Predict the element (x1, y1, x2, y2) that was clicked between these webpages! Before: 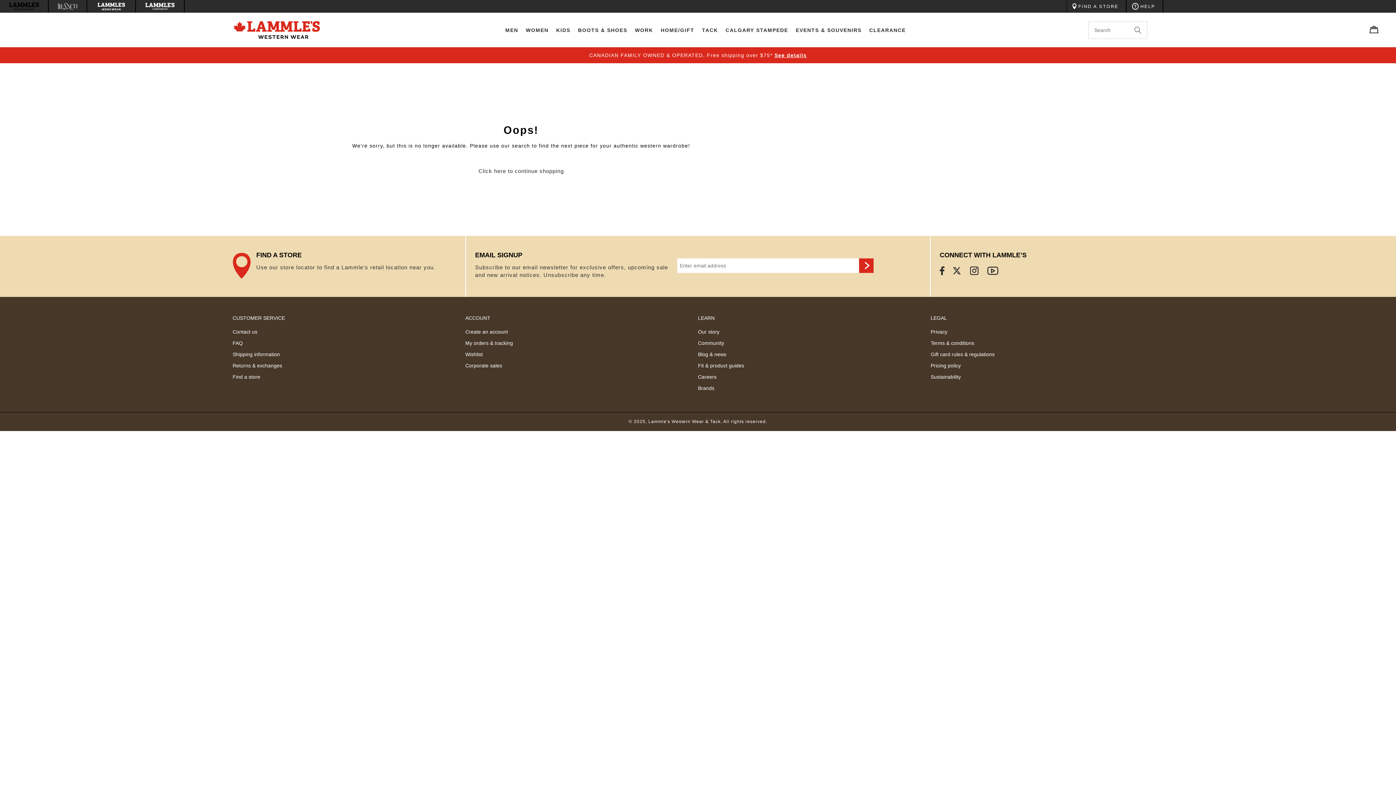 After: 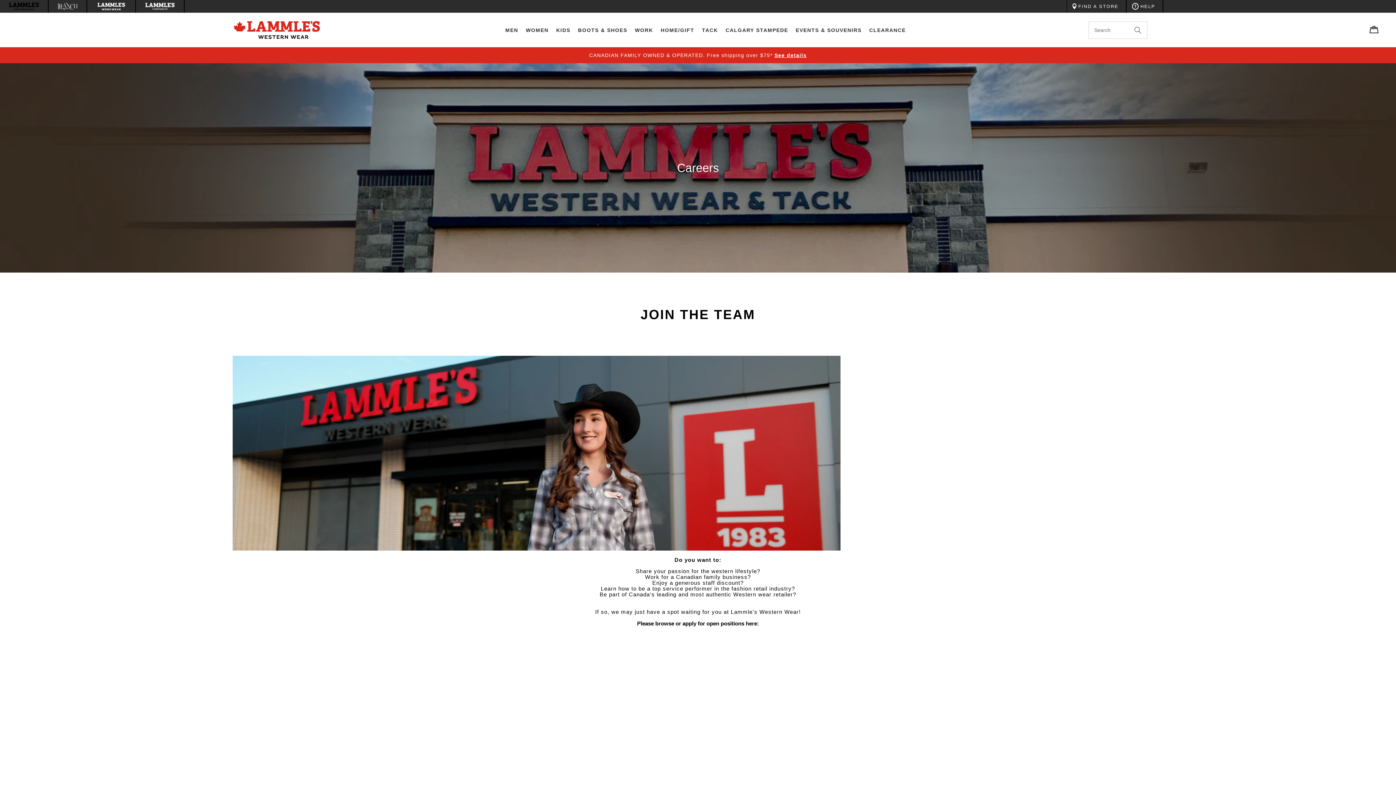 Action: bbox: (698, 371, 716, 382) label: Careers